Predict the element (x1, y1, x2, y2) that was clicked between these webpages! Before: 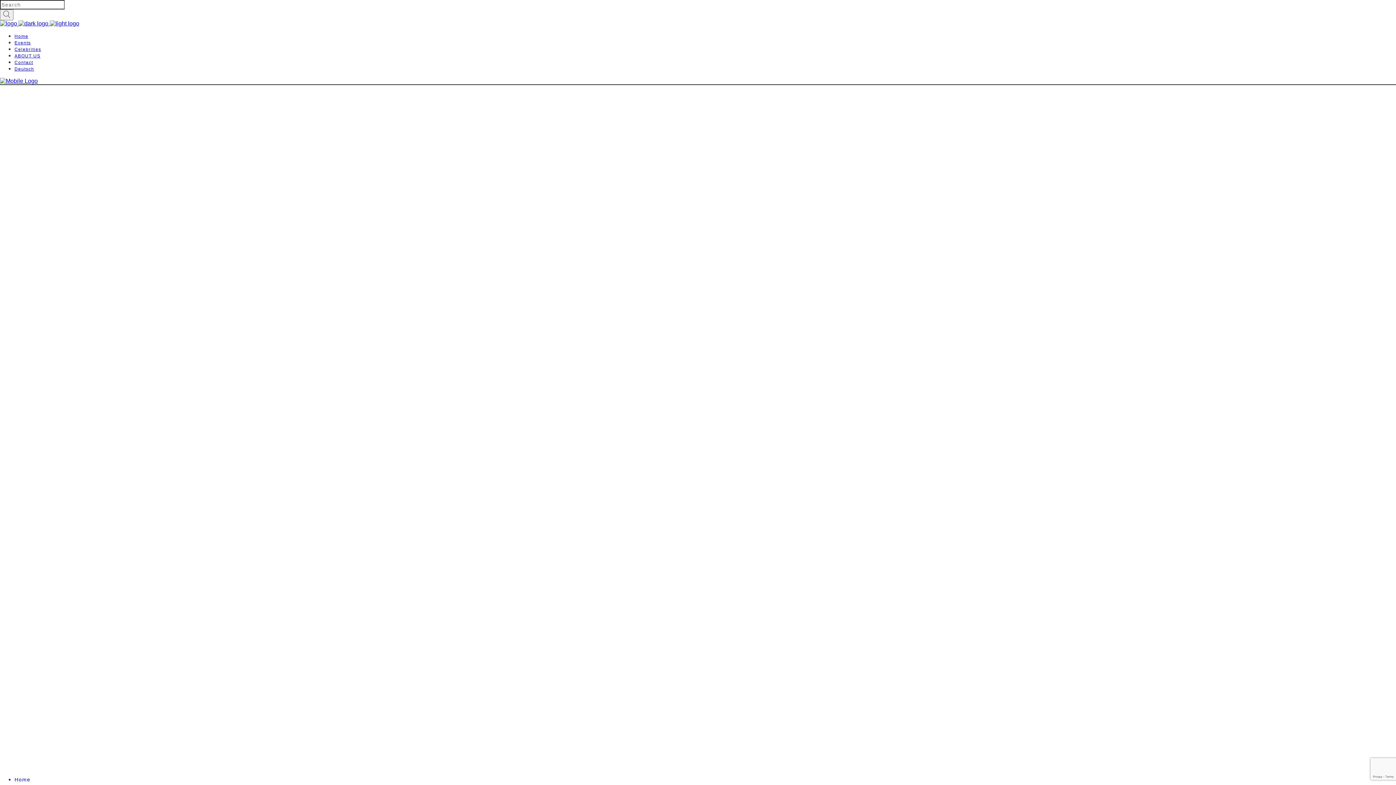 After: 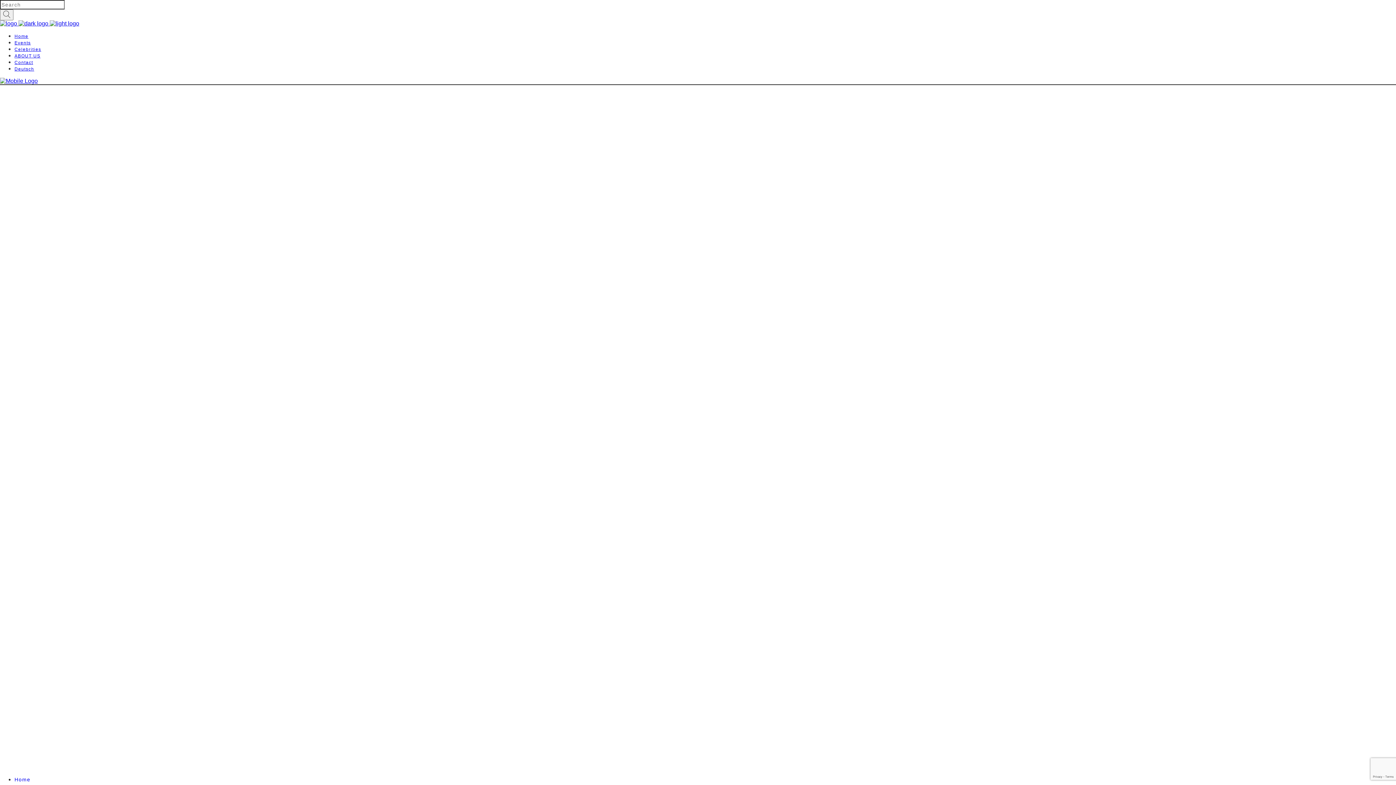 Action: label:    bbox: (0, 20, 79, 26)